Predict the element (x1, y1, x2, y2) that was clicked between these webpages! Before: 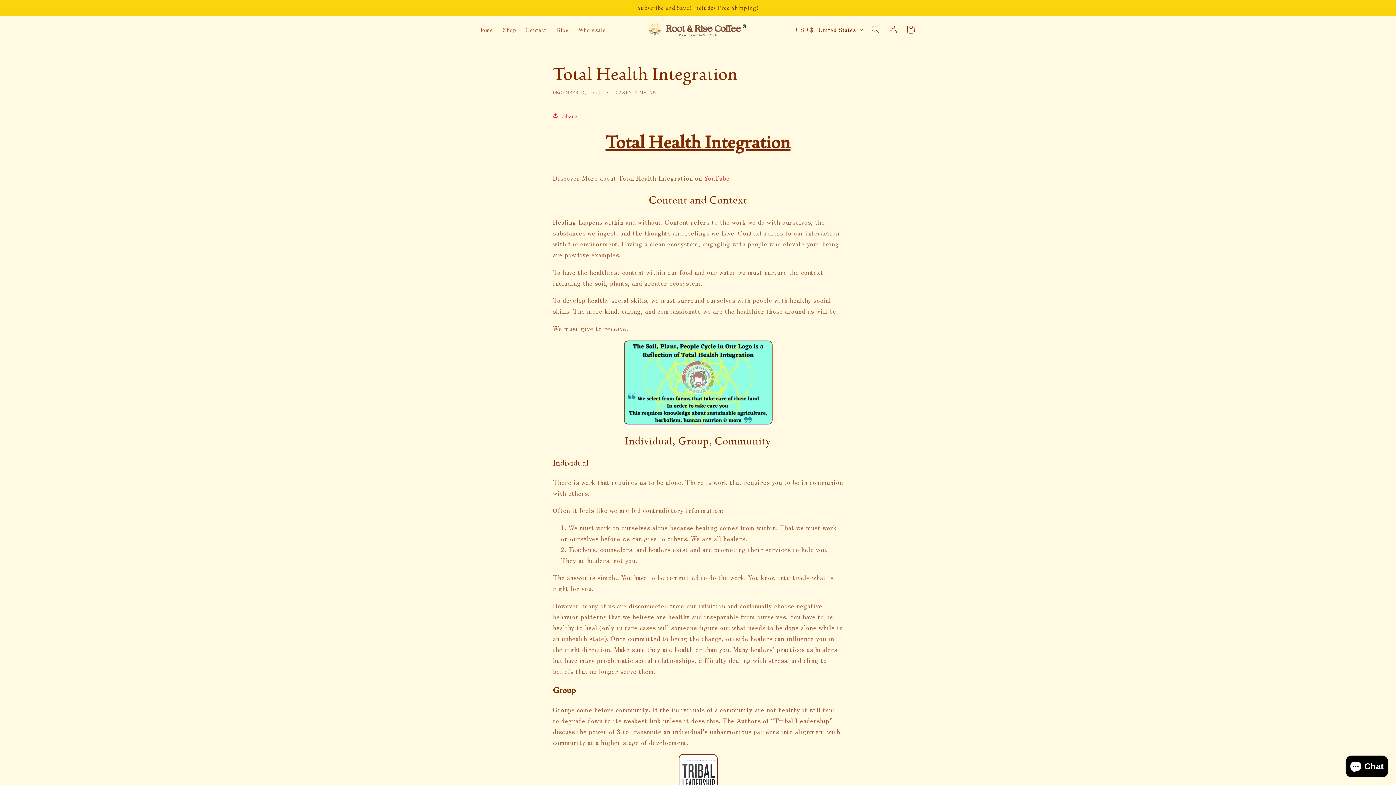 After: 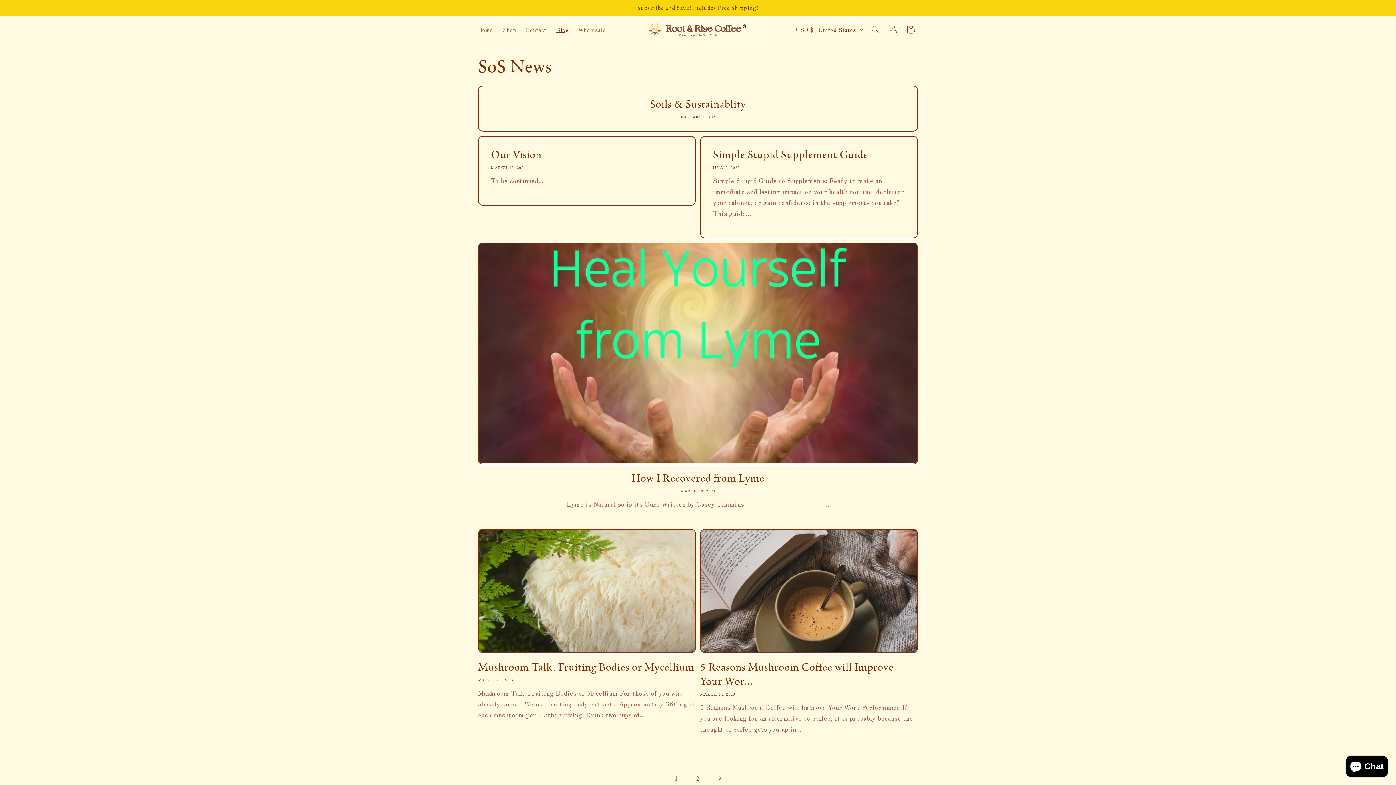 Action: bbox: (551, 21, 573, 37) label: Blog